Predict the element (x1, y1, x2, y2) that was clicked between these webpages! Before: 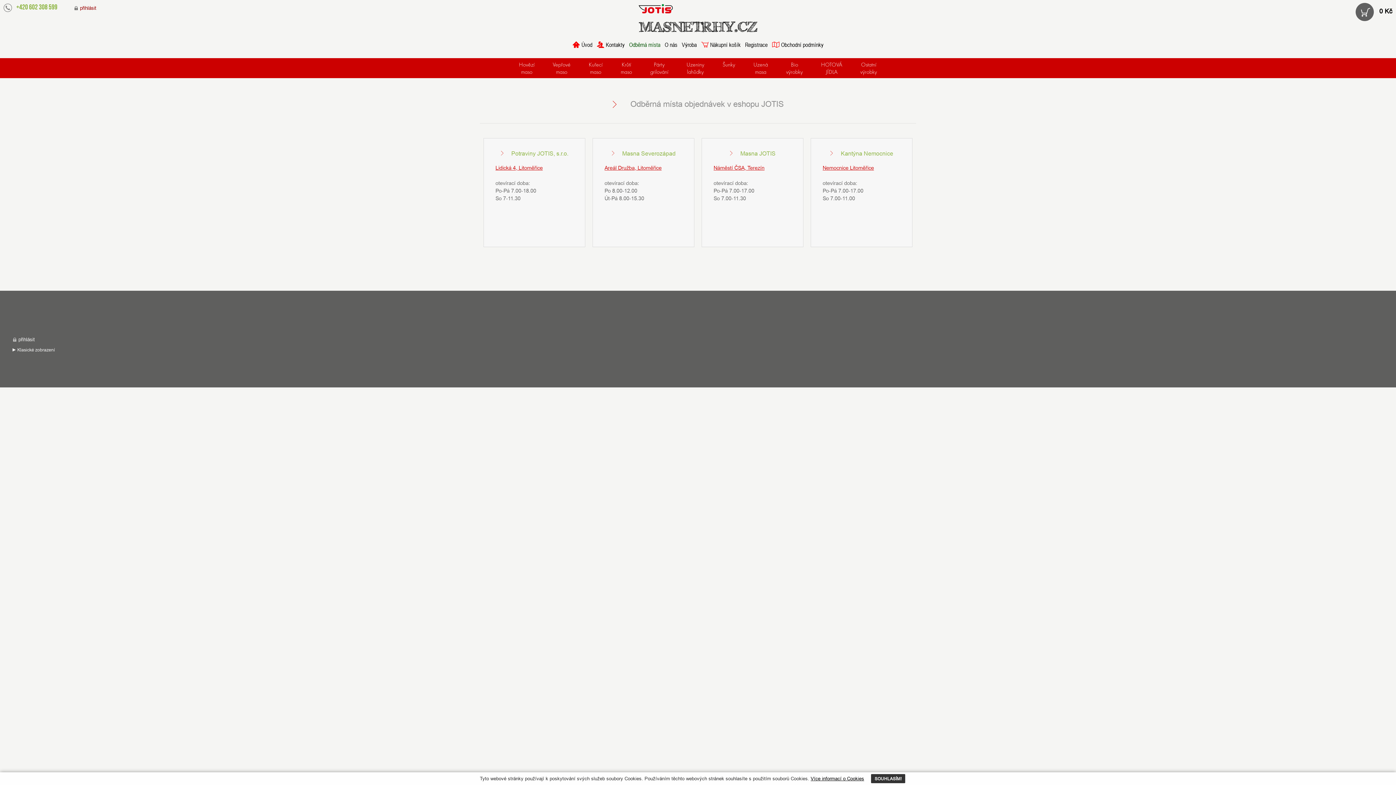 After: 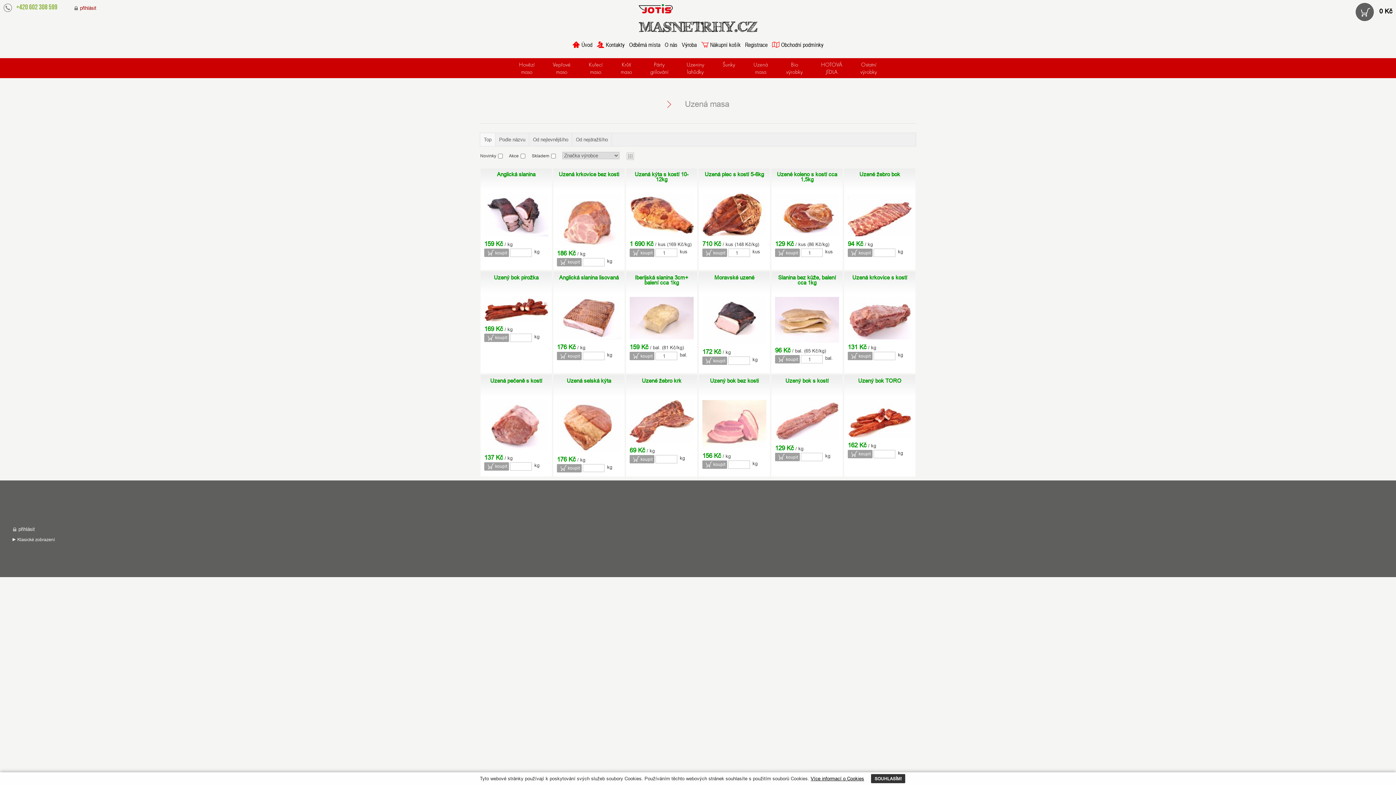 Action: label: Uzená
masa bbox: (753, 61, 768, 76)